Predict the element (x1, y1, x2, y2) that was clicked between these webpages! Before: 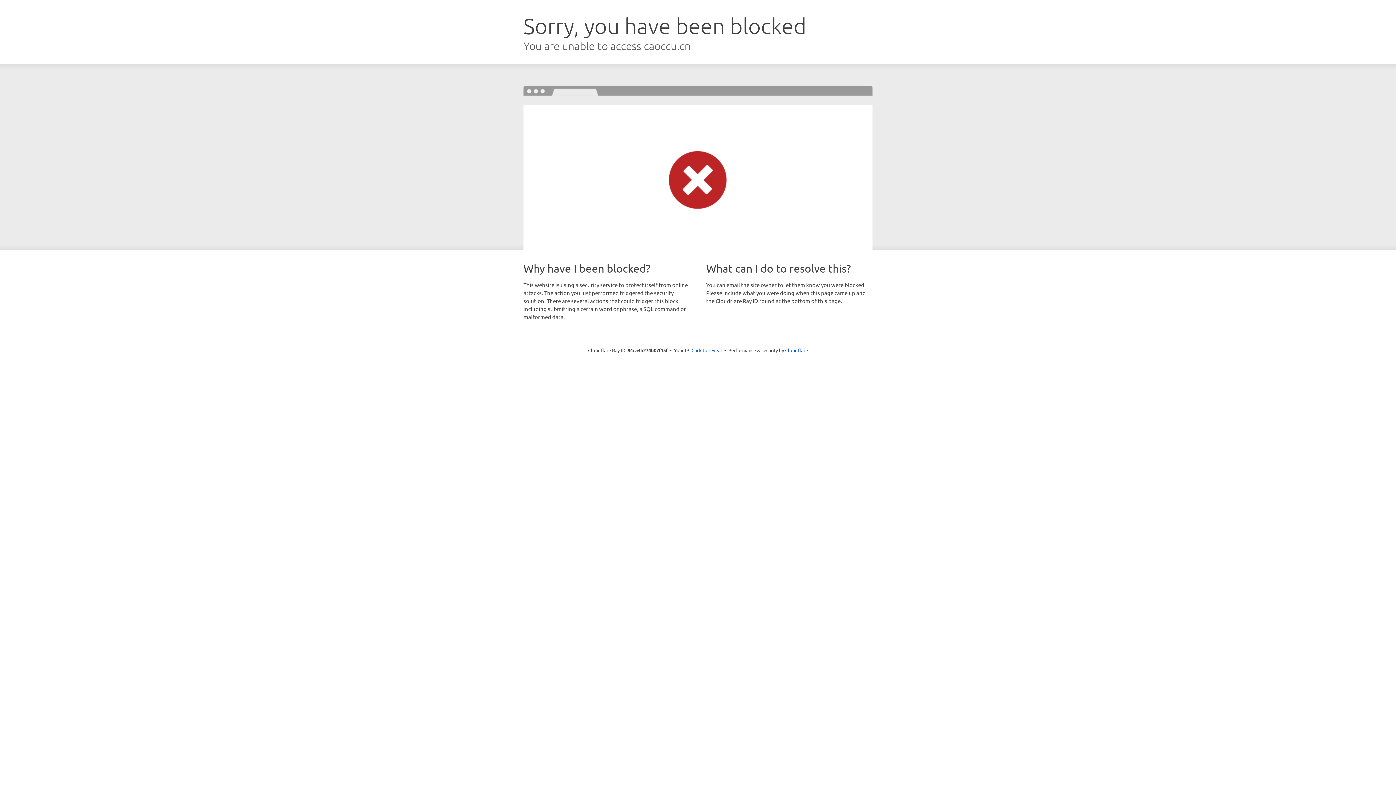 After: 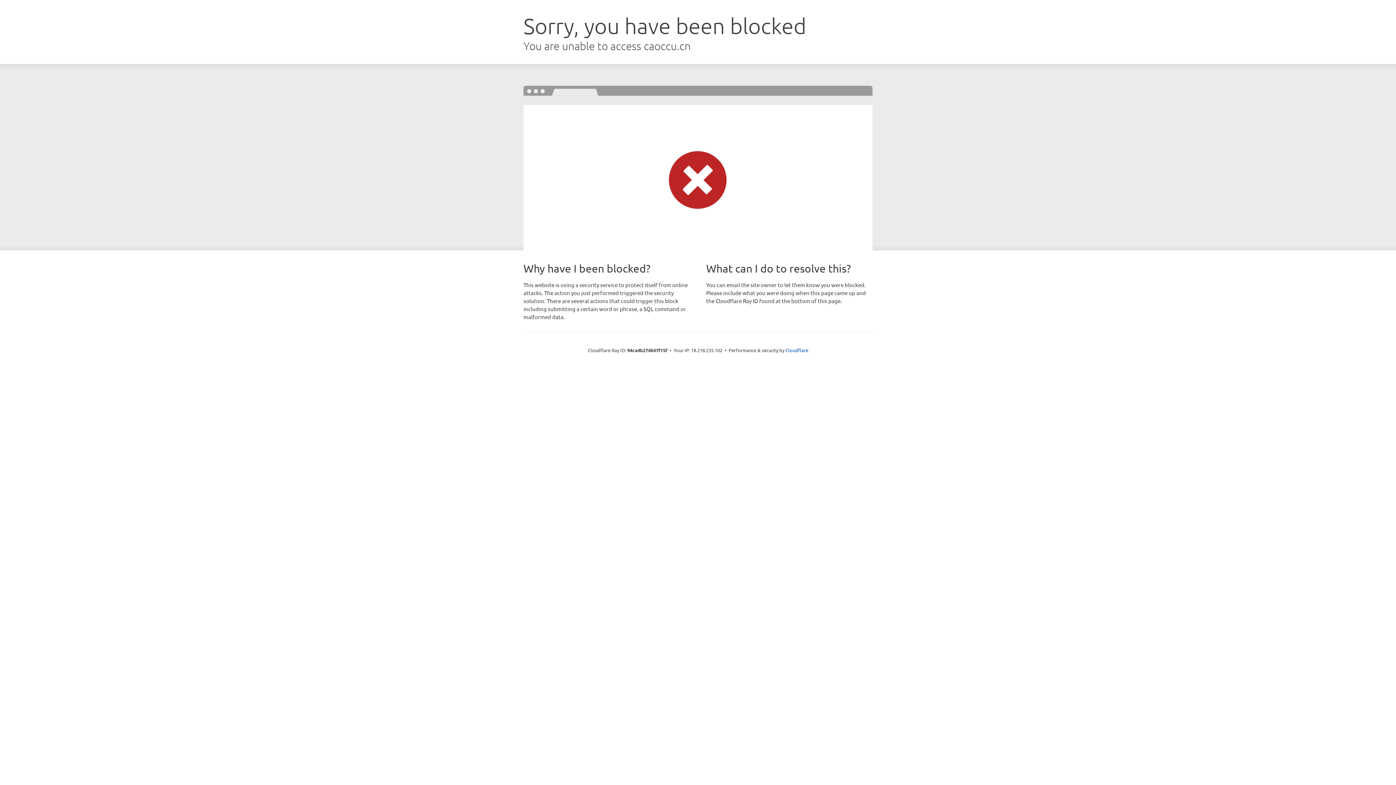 Action: bbox: (691, 346, 722, 353) label: Click to reveal